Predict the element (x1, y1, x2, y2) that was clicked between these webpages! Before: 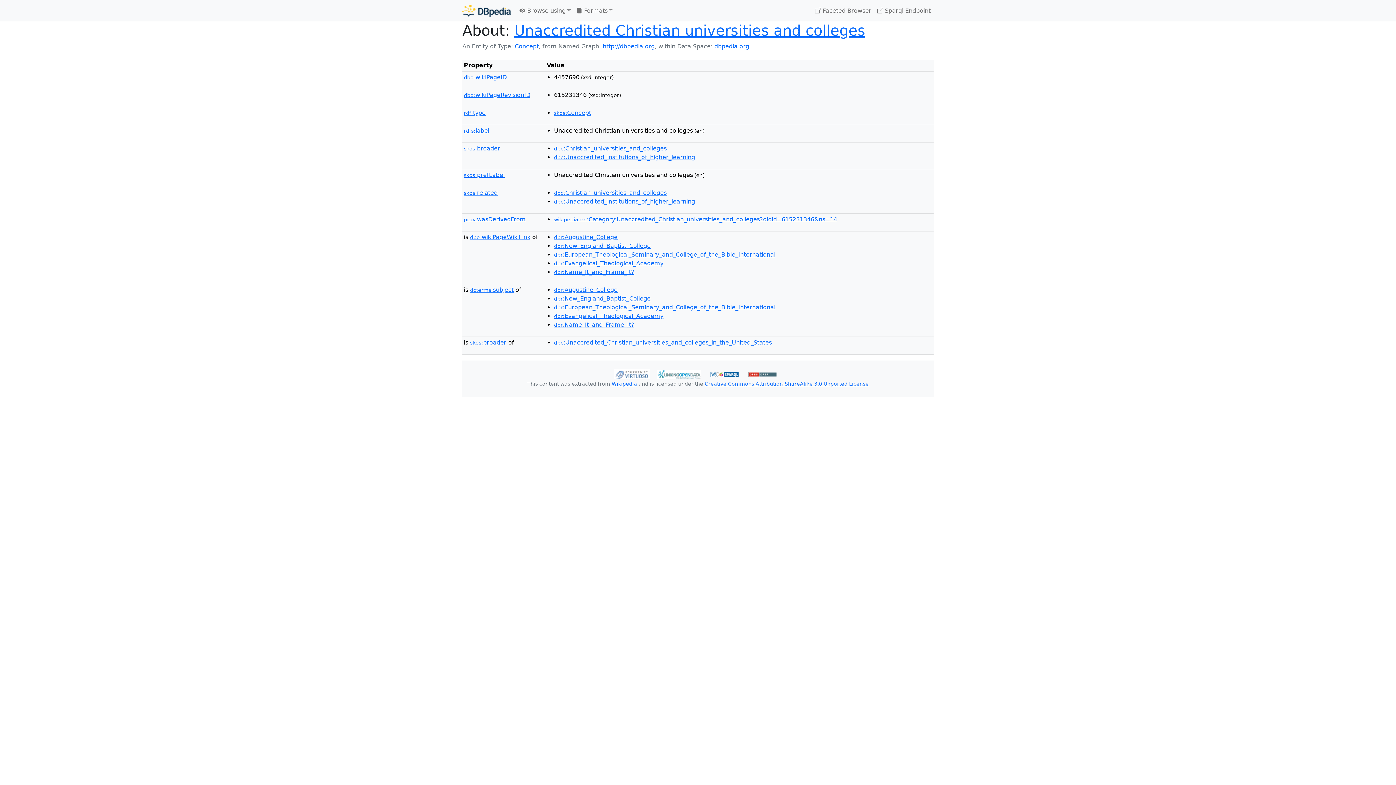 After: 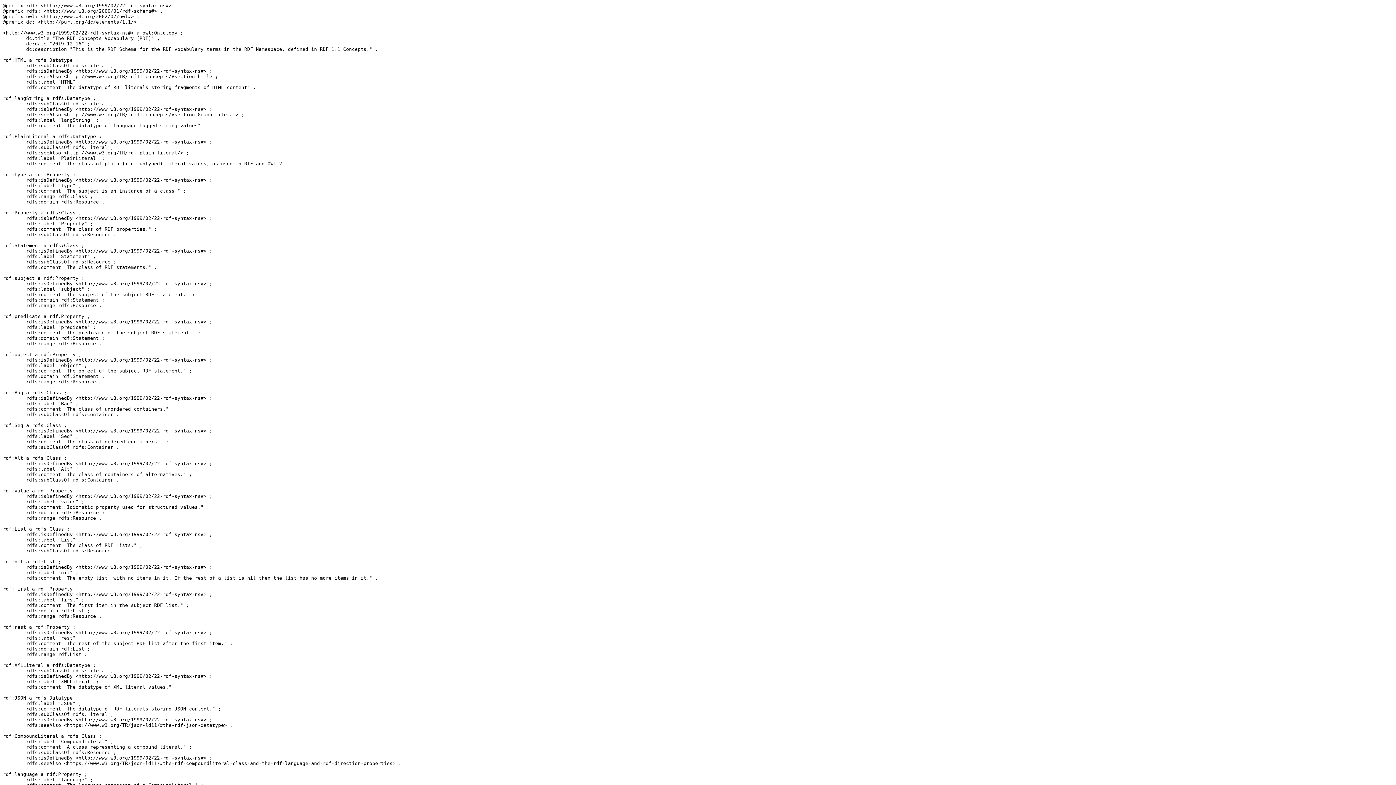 Action: bbox: (464, 109, 485, 116) label: rdf:type